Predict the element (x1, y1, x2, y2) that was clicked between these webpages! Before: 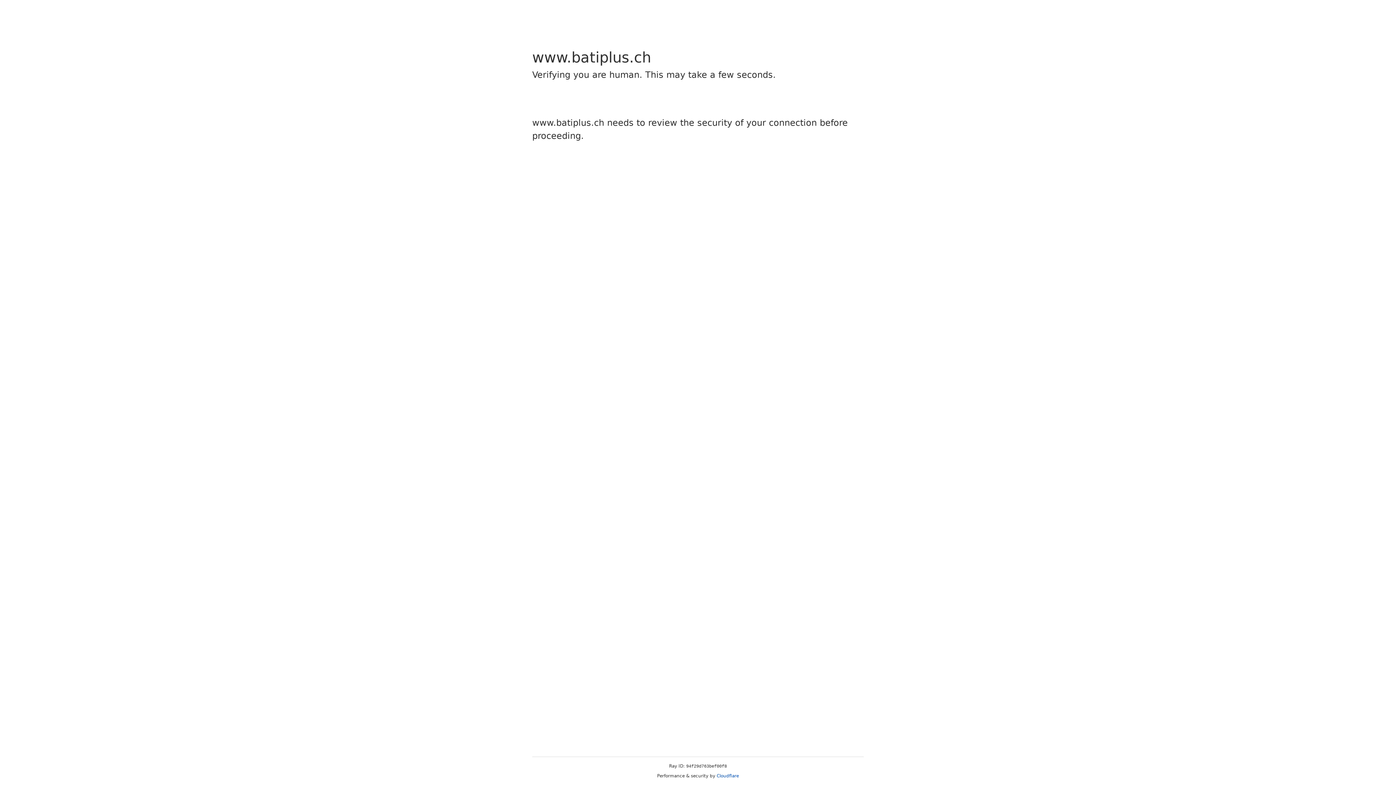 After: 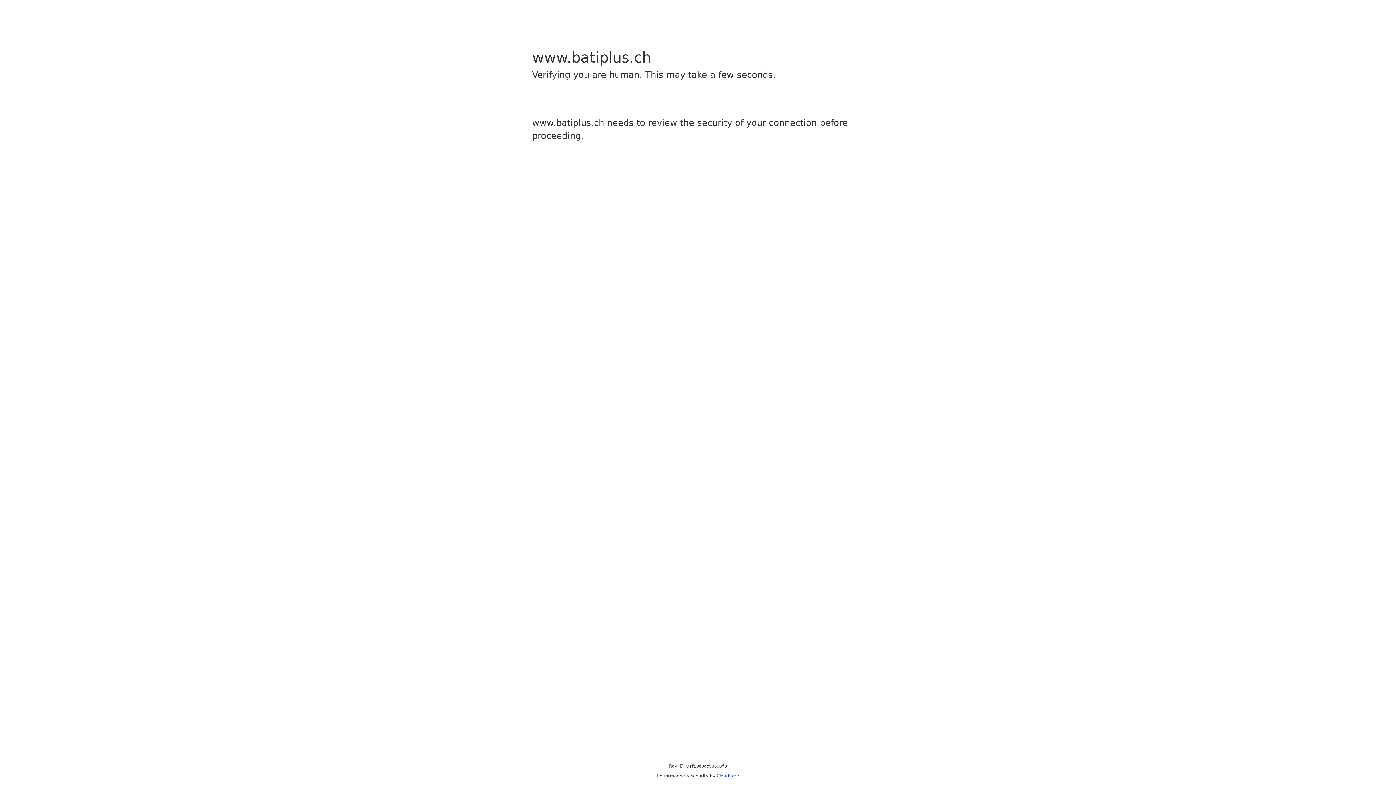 Action: bbox: (716, 773, 739, 778) label: Cloudflare